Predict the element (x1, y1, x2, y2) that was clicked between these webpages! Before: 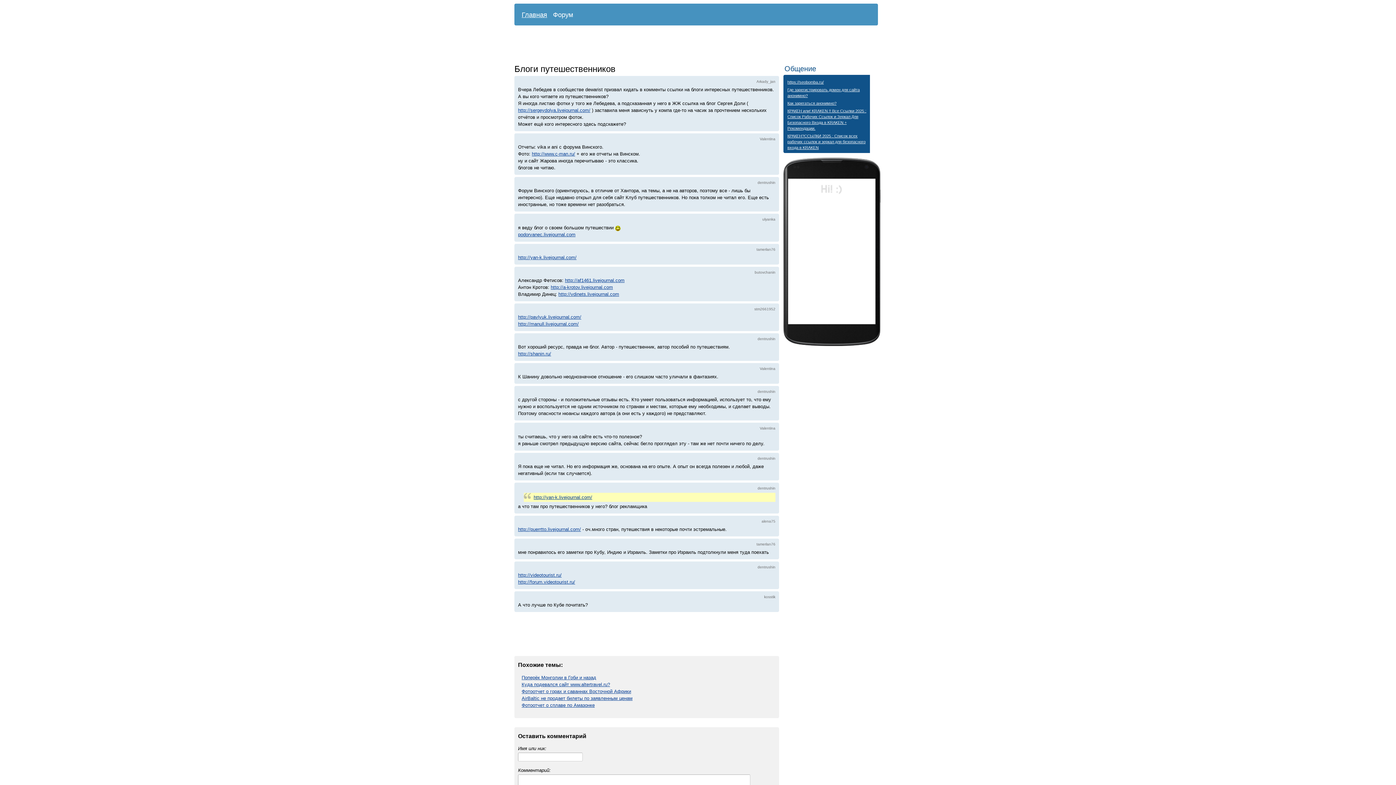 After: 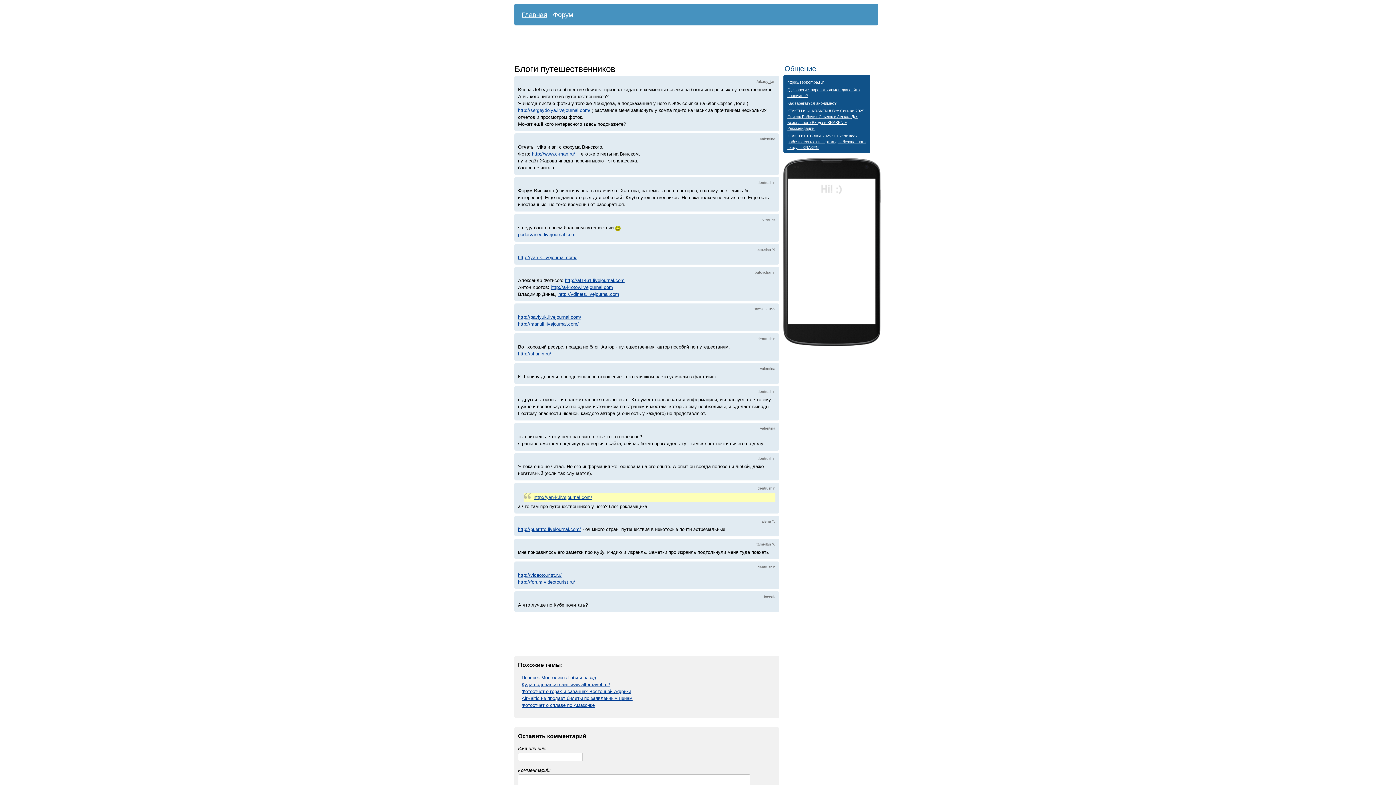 Action: label: http://sergeydolya.livejournal.com/ bbox: (518, 107, 590, 113)